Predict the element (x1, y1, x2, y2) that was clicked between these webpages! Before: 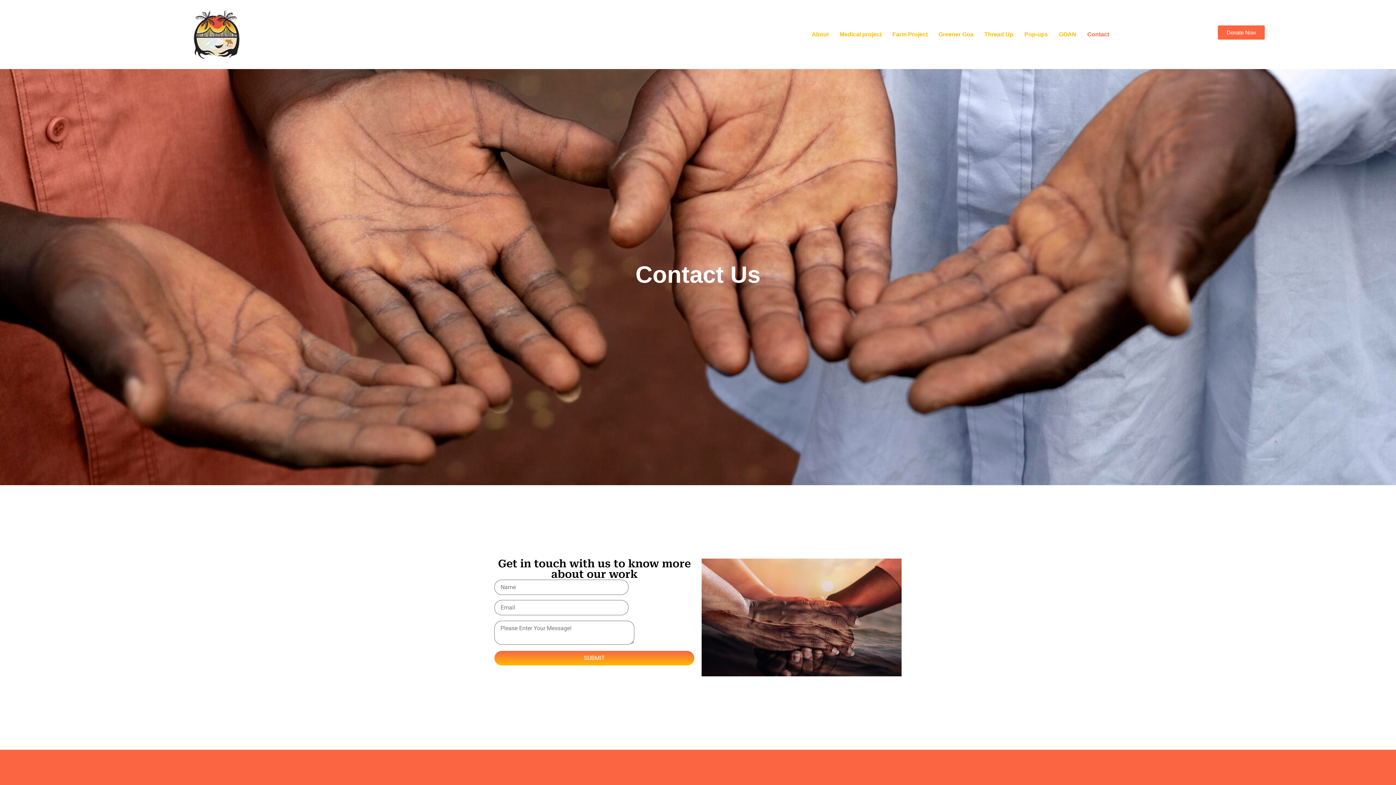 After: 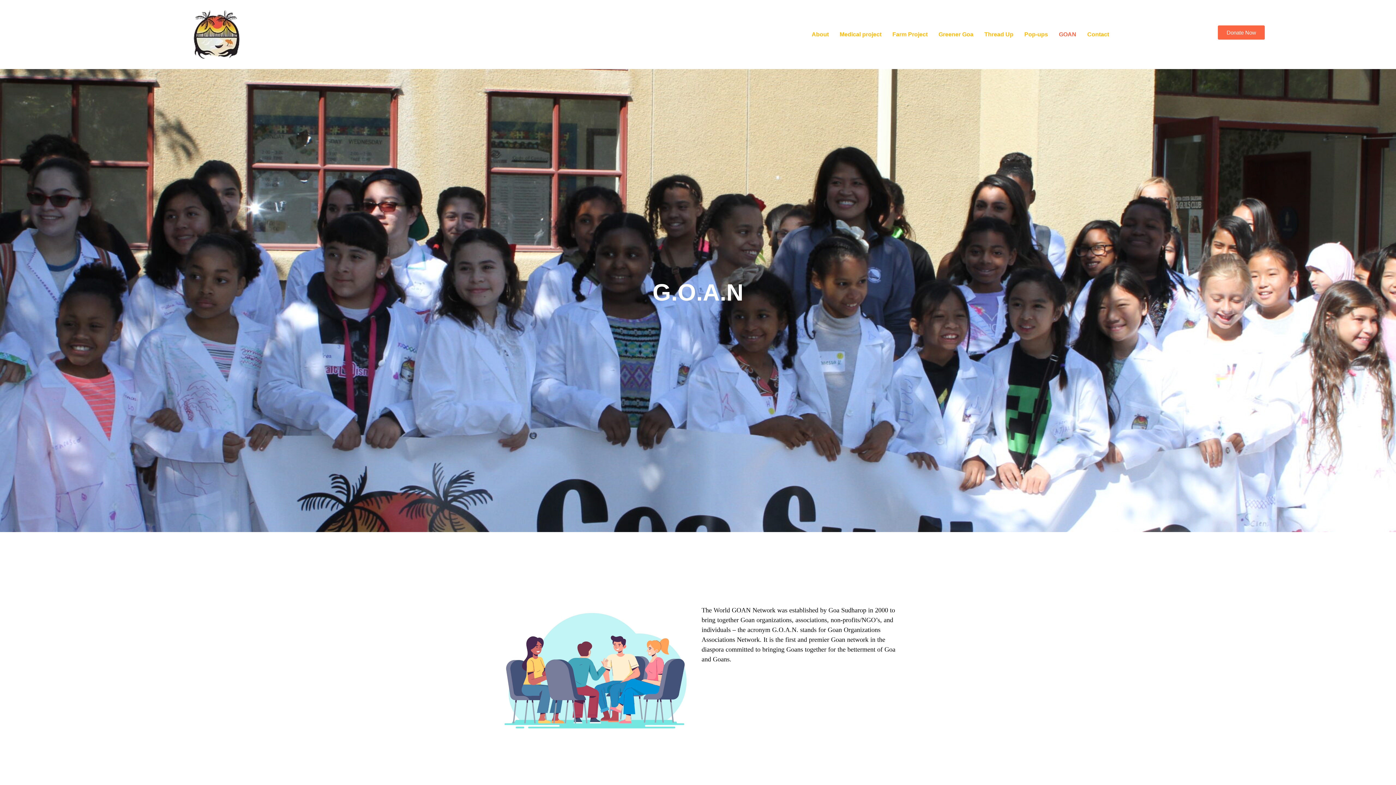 Action: bbox: (1053, 26, 1082, 42) label: GOAN